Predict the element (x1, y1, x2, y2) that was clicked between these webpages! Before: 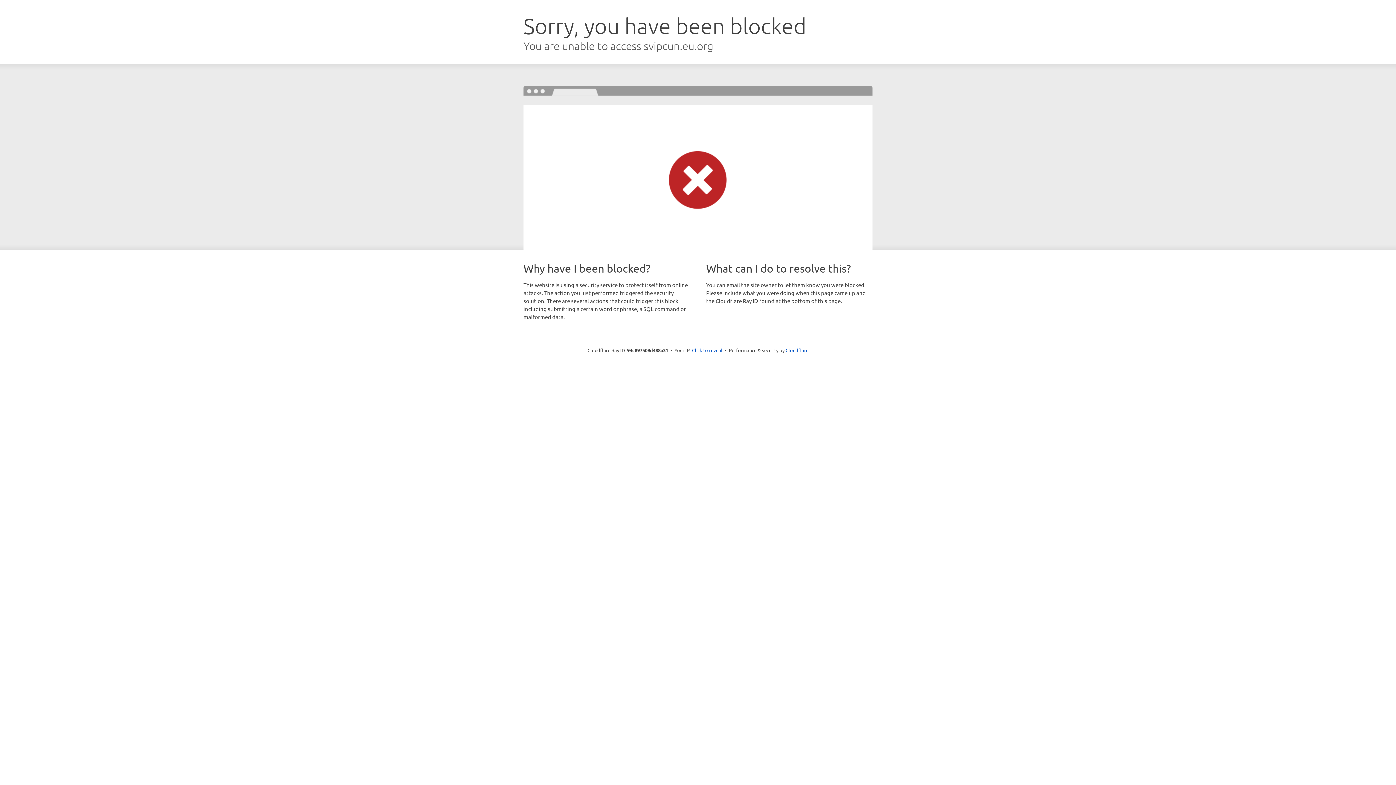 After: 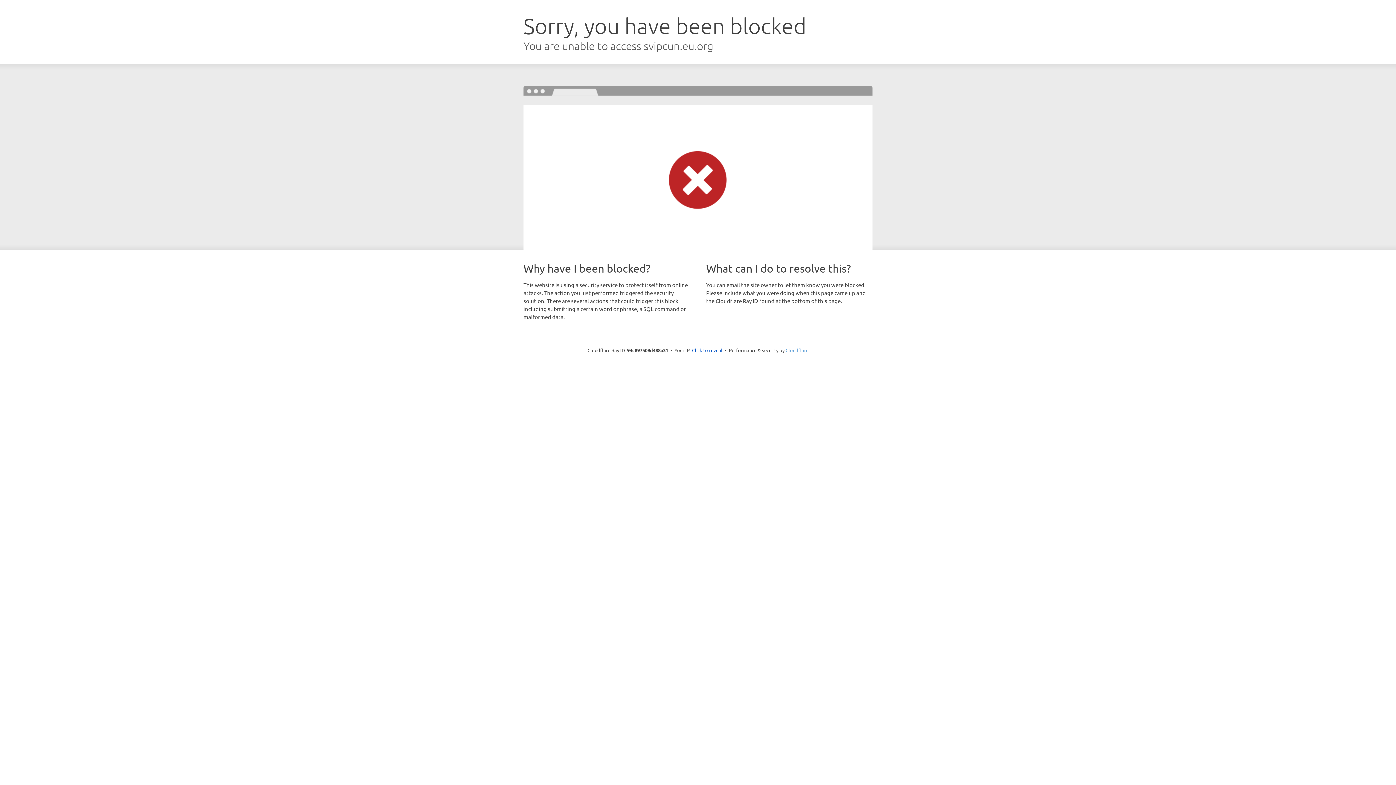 Action: bbox: (785, 347, 808, 353) label: Cloudflare